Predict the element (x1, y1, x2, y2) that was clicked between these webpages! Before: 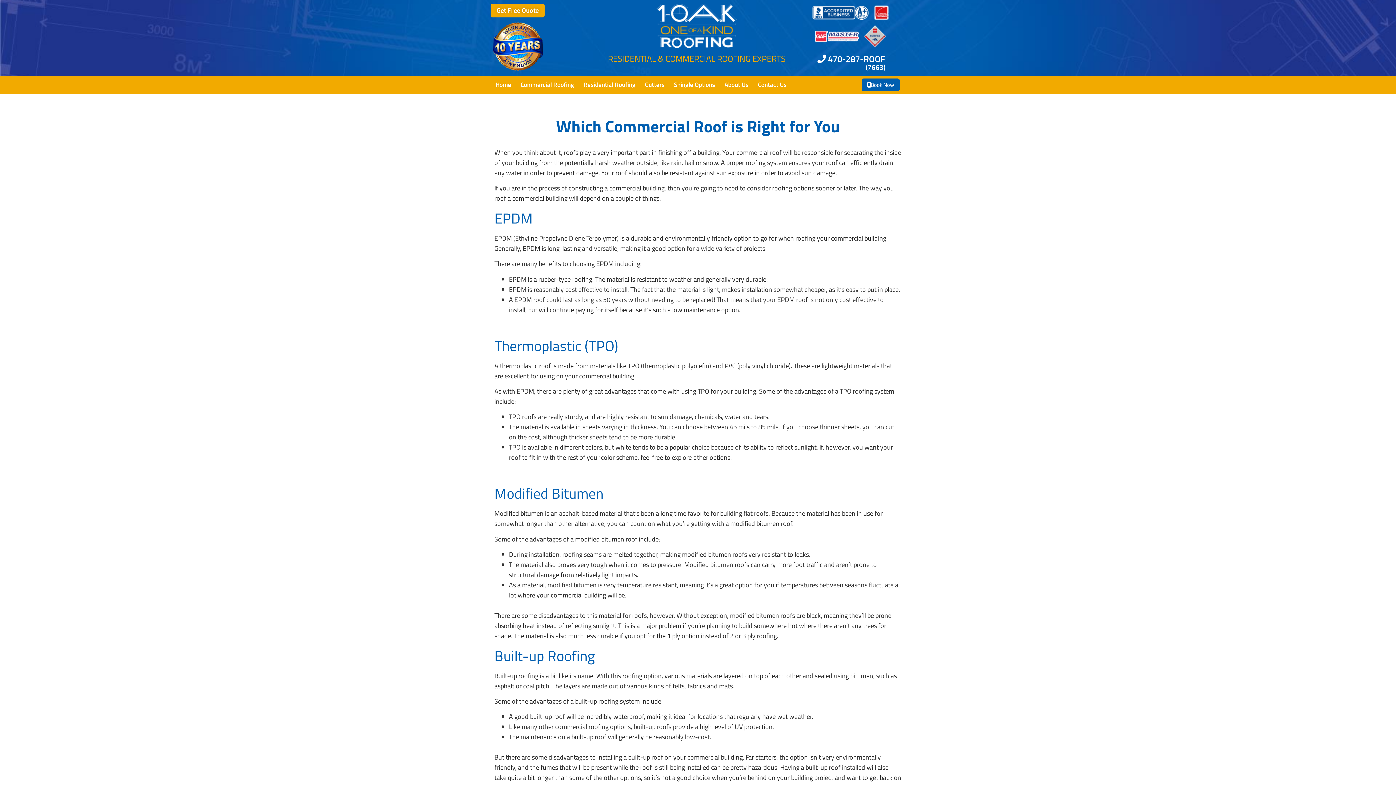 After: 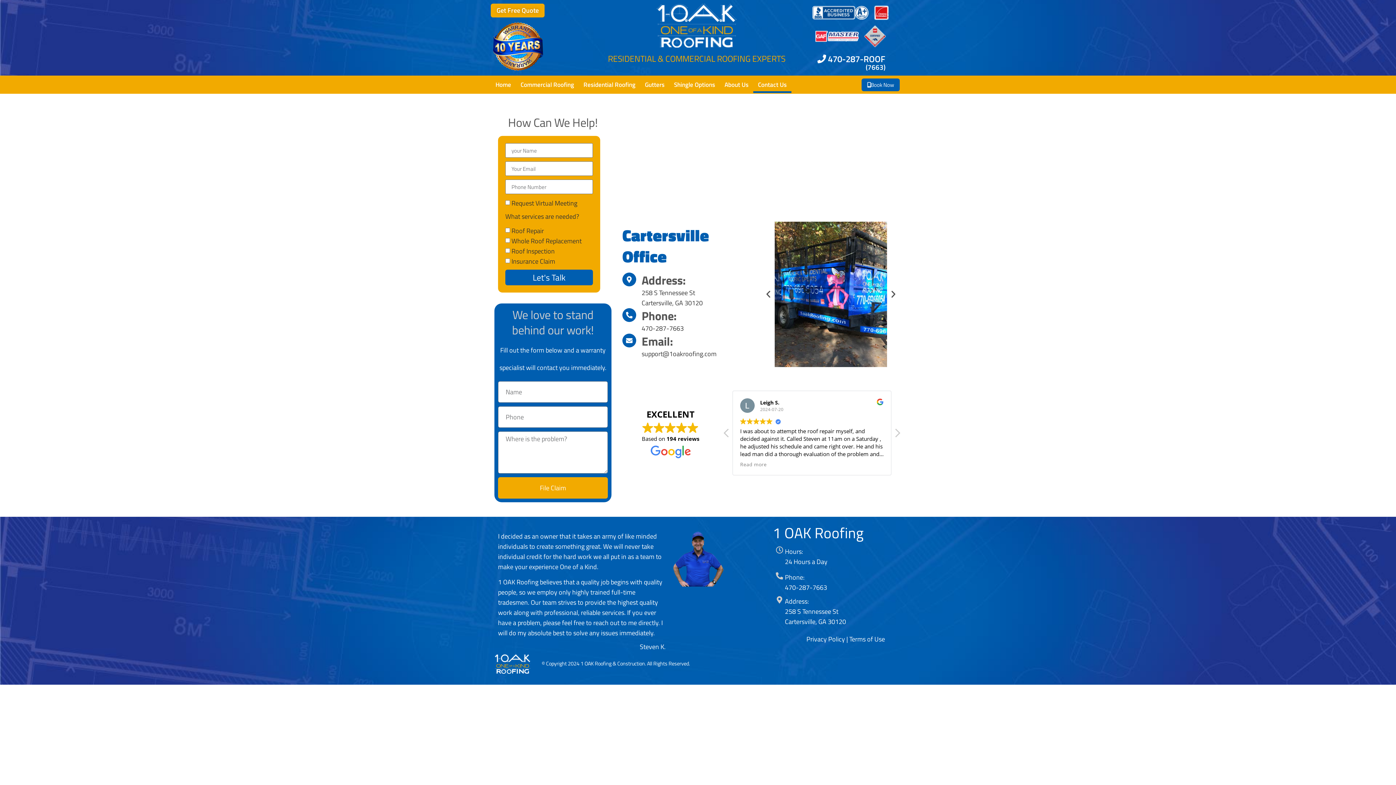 Action: label: Contact Us bbox: (753, 76, 791, 93)